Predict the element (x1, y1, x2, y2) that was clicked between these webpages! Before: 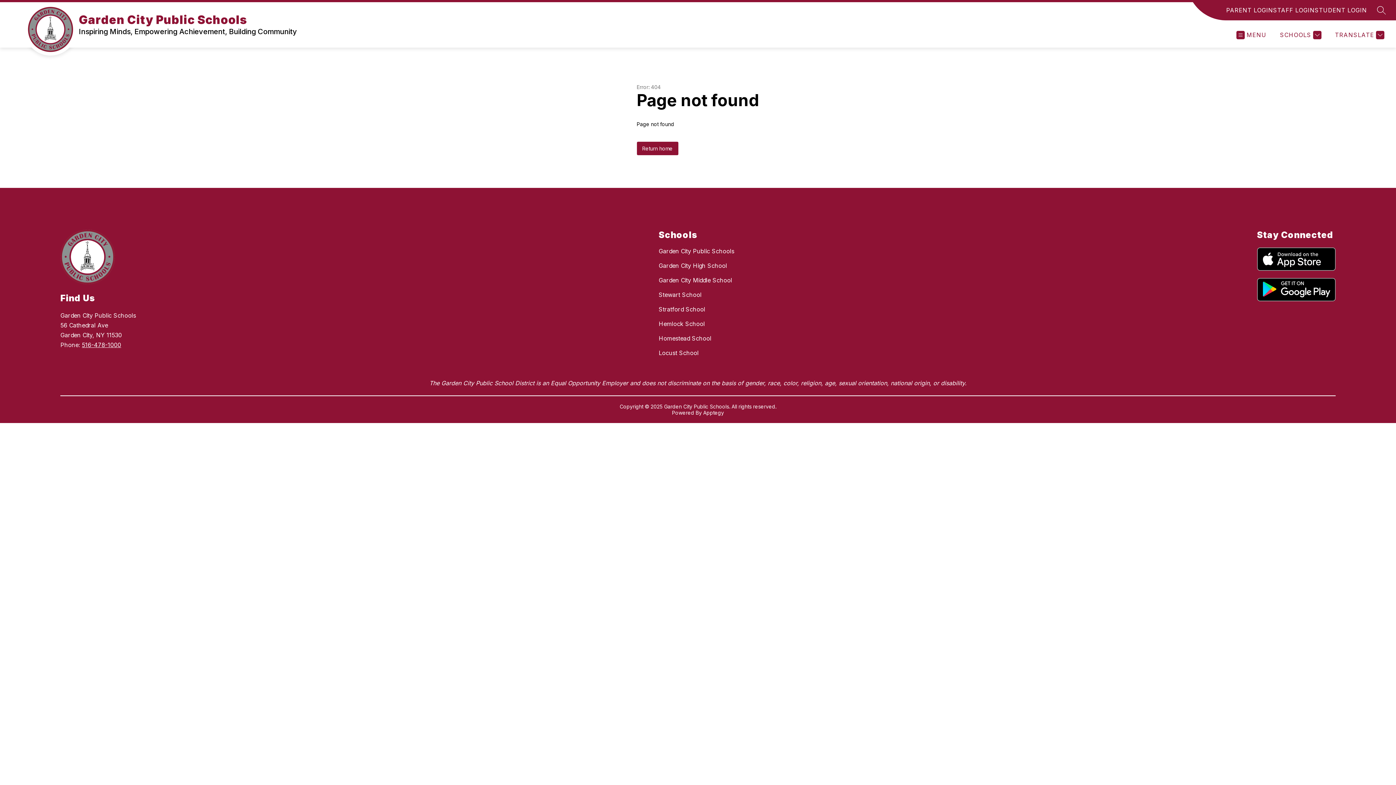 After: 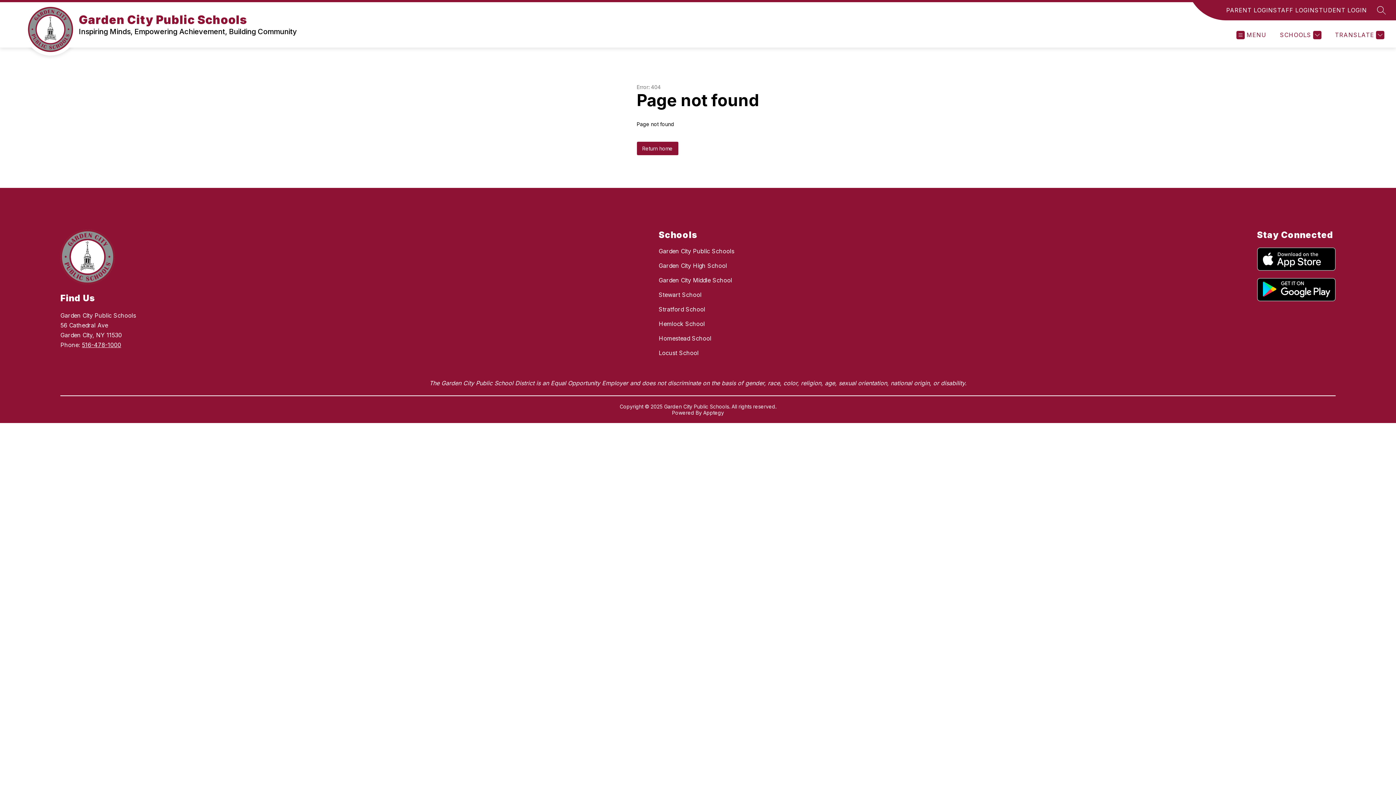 Action: bbox: (1226, 5, 1273, 14) label: PARENT LOGIN